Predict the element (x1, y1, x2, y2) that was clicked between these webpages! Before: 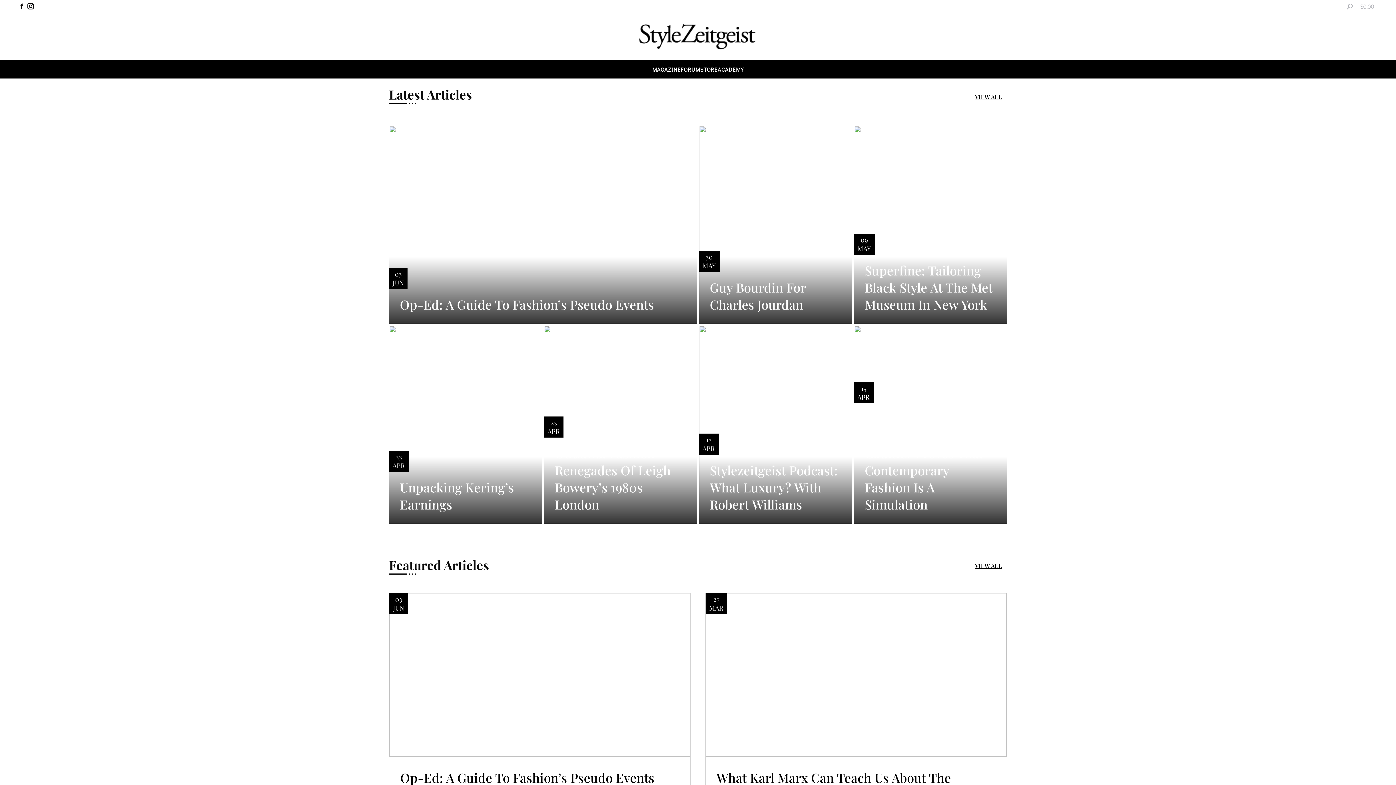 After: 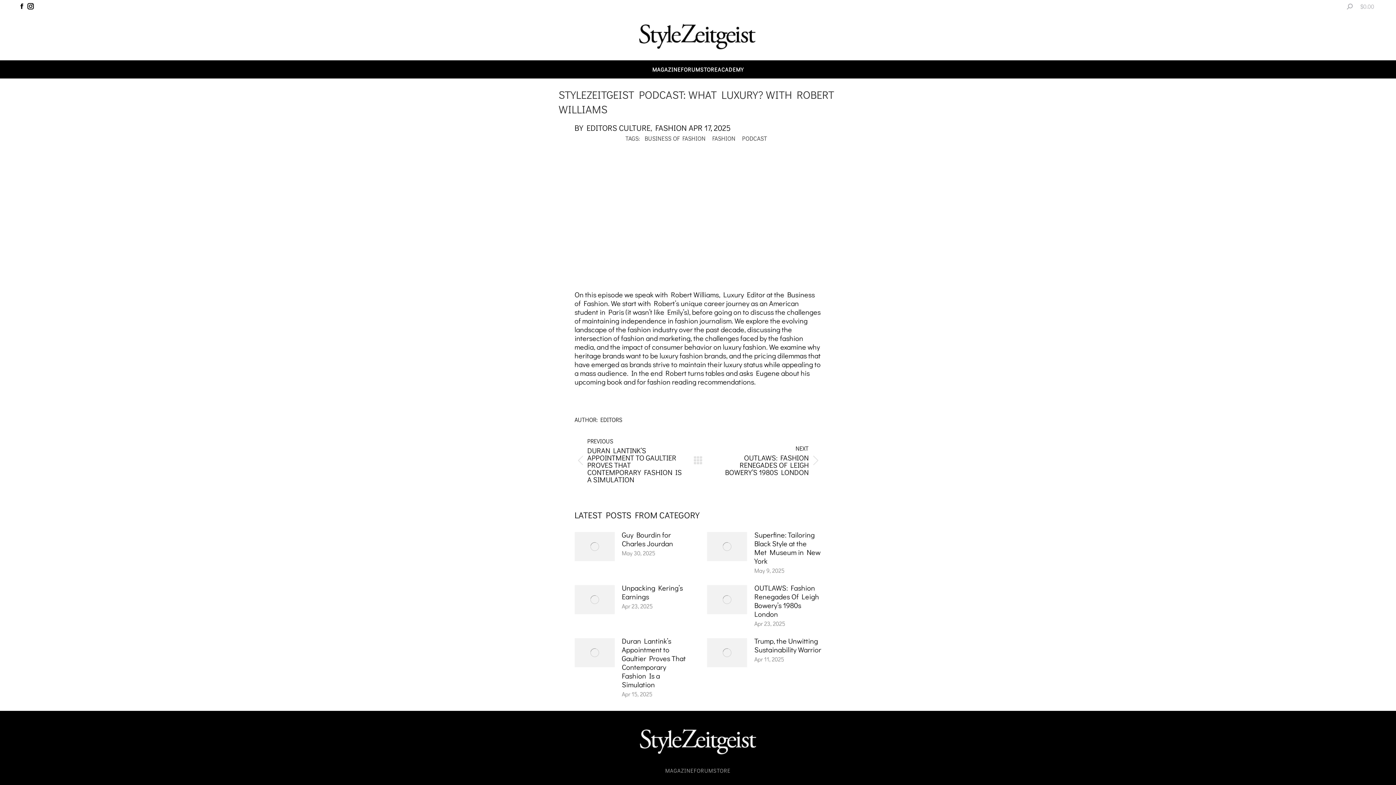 Action: label: APR
17
Stylezeitgeist Podcast: What Luxury? With Robert Williams bbox: (699, 325, 852, 524)